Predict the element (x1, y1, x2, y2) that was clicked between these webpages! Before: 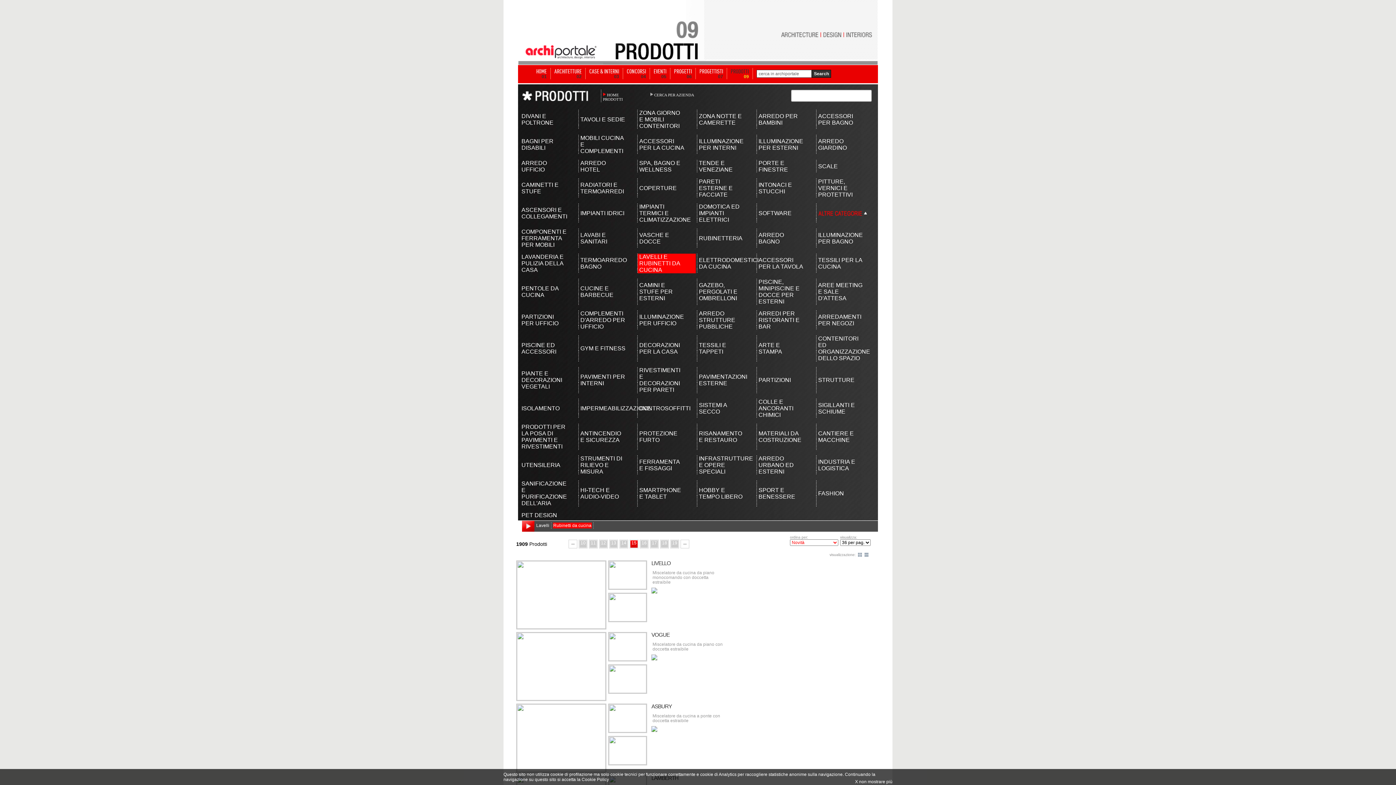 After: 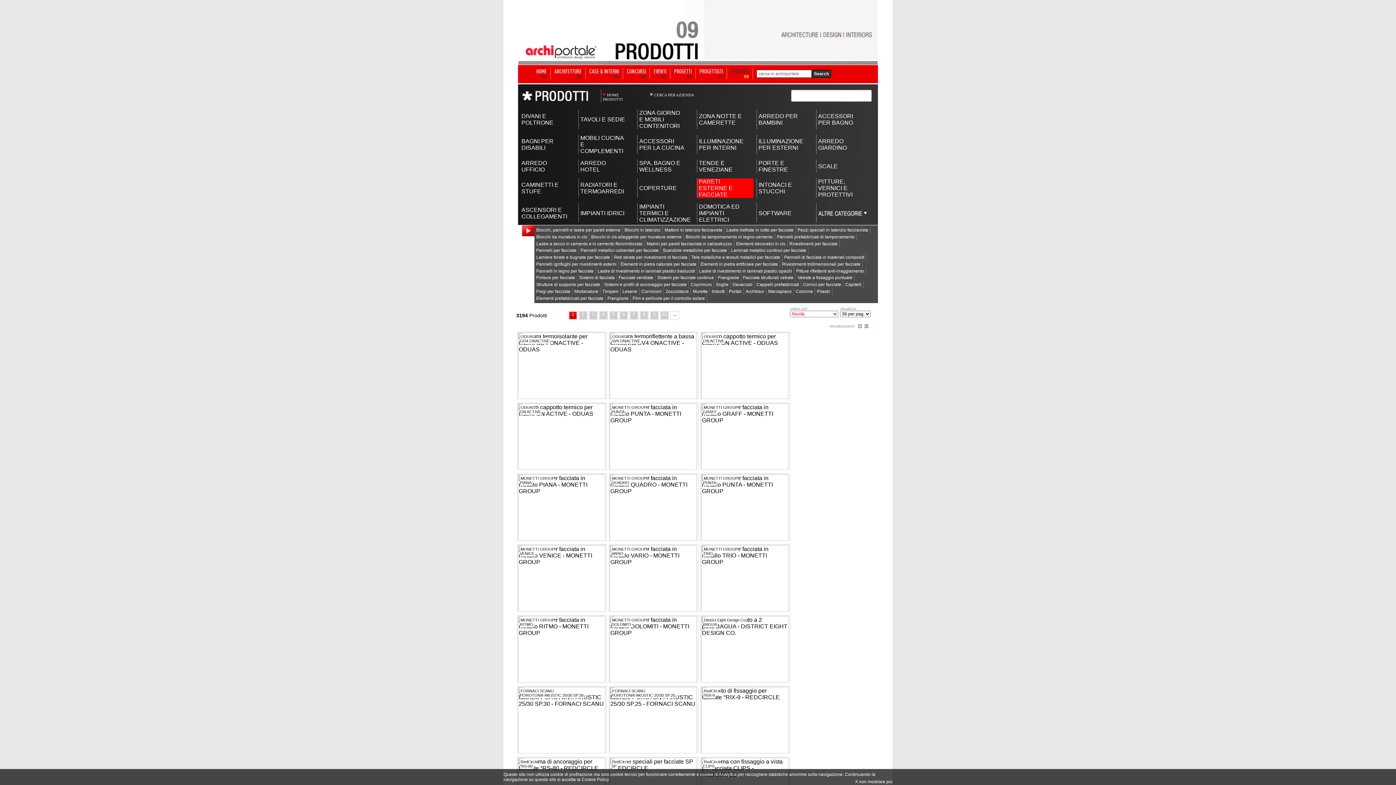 Action: label: PARETI ESTERNE E FACCIATE bbox: (699, 178, 744, 198)